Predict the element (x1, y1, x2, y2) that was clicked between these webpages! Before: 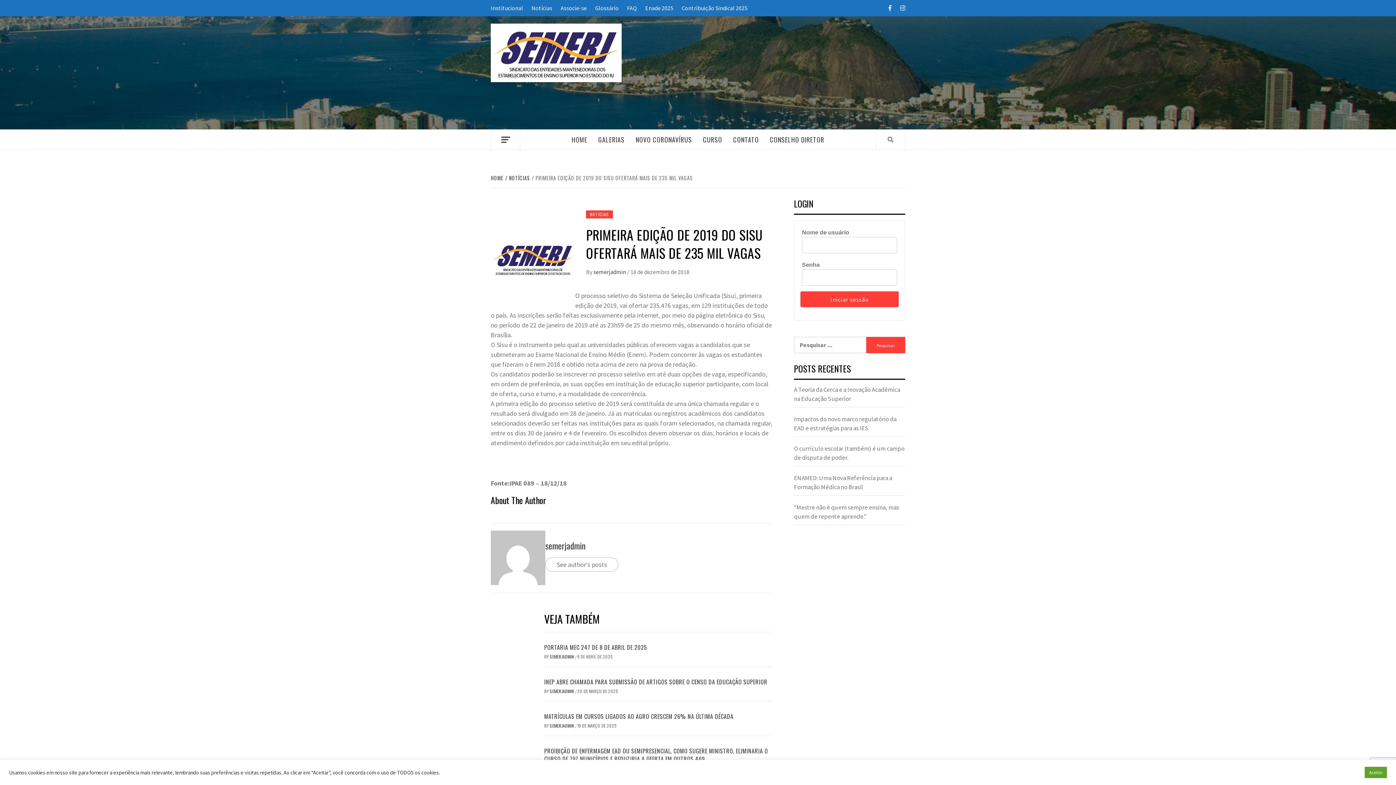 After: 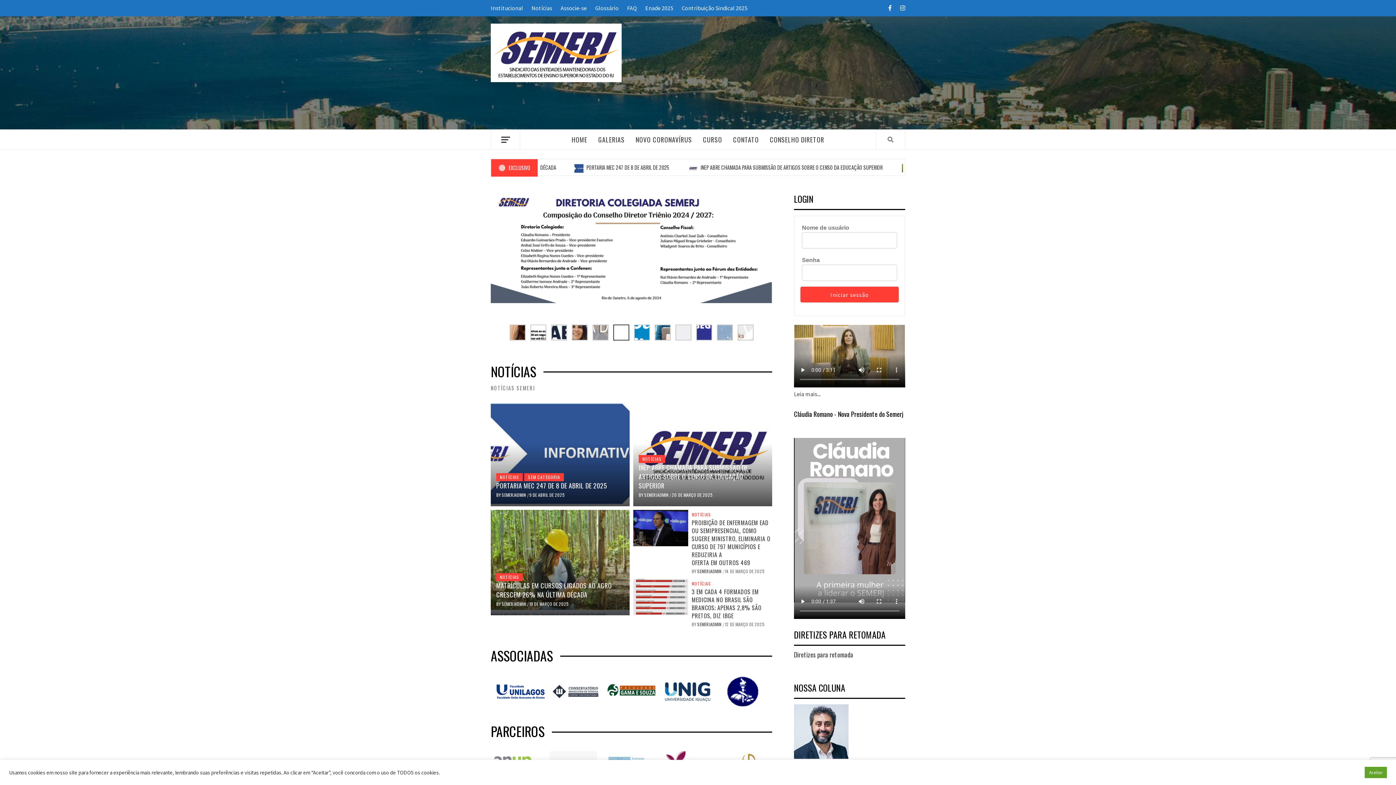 Action: label: HOME bbox: (566, 129, 592, 149)